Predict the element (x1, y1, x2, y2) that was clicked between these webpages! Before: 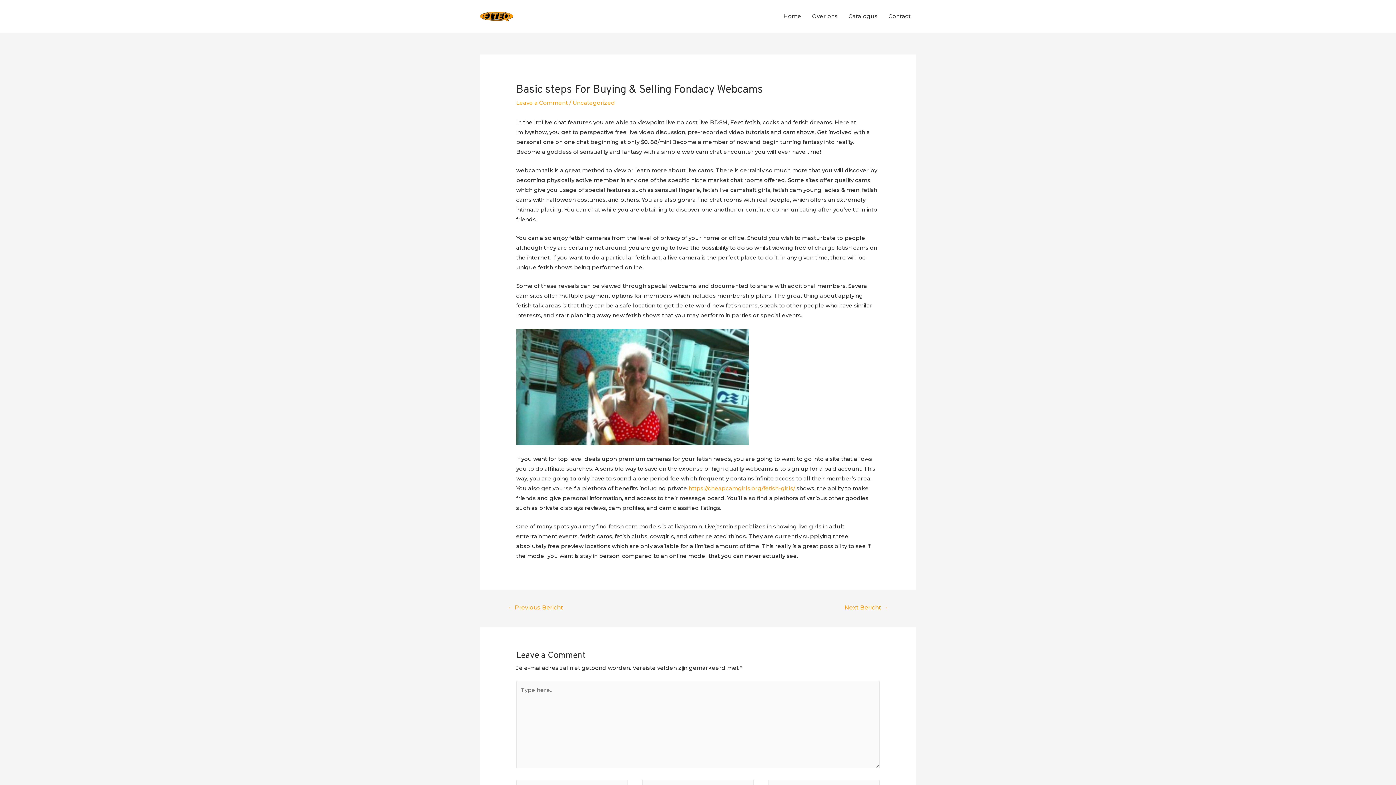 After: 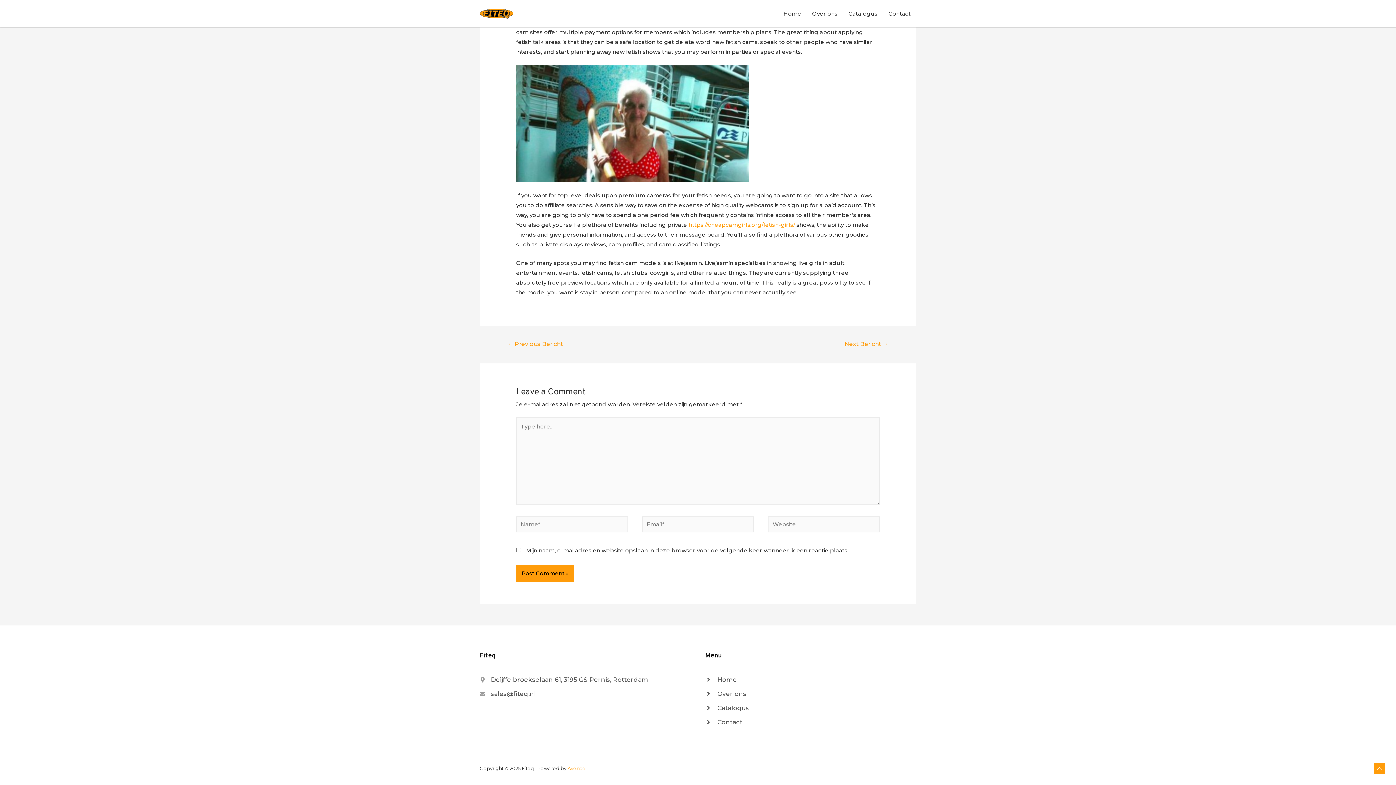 Action: label: Leave a Comment bbox: (516, 99, 568, 106)